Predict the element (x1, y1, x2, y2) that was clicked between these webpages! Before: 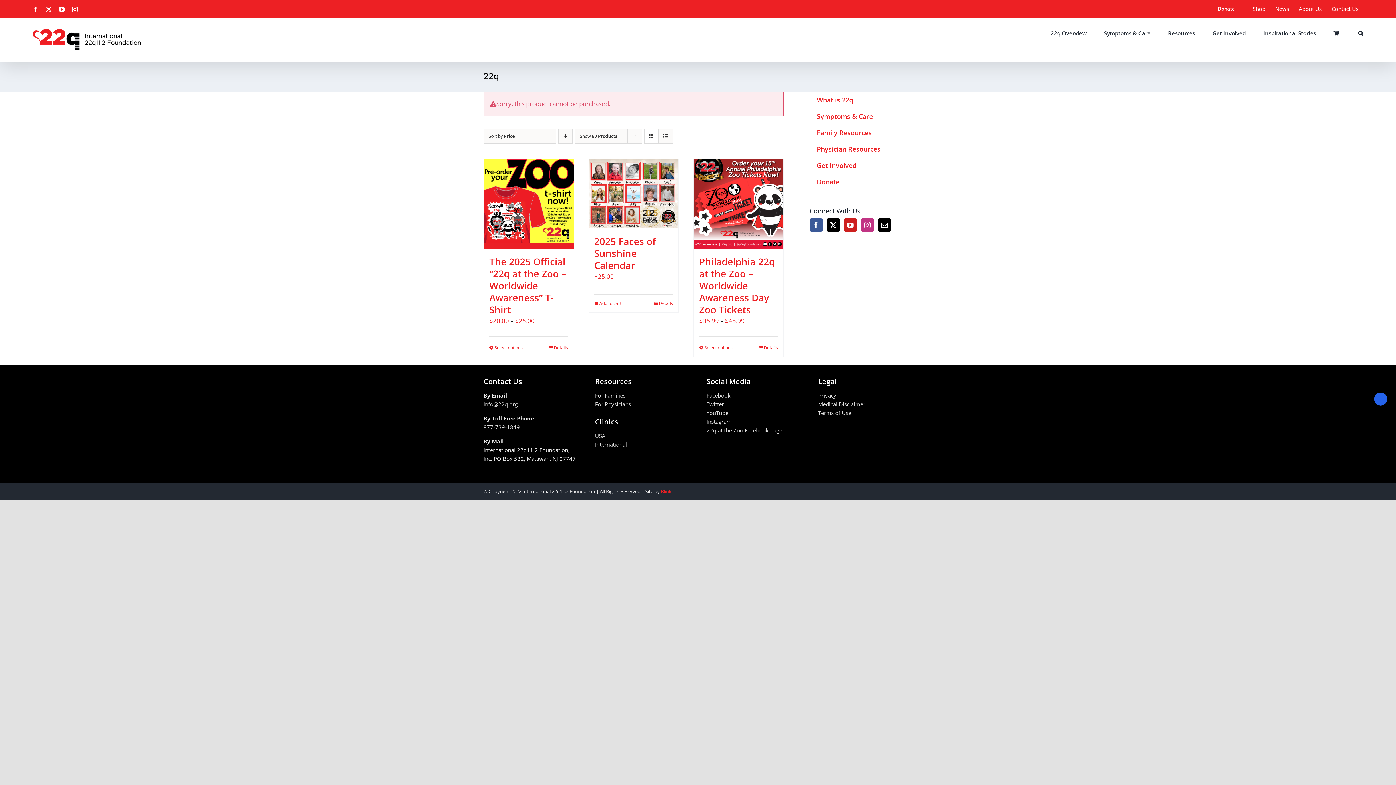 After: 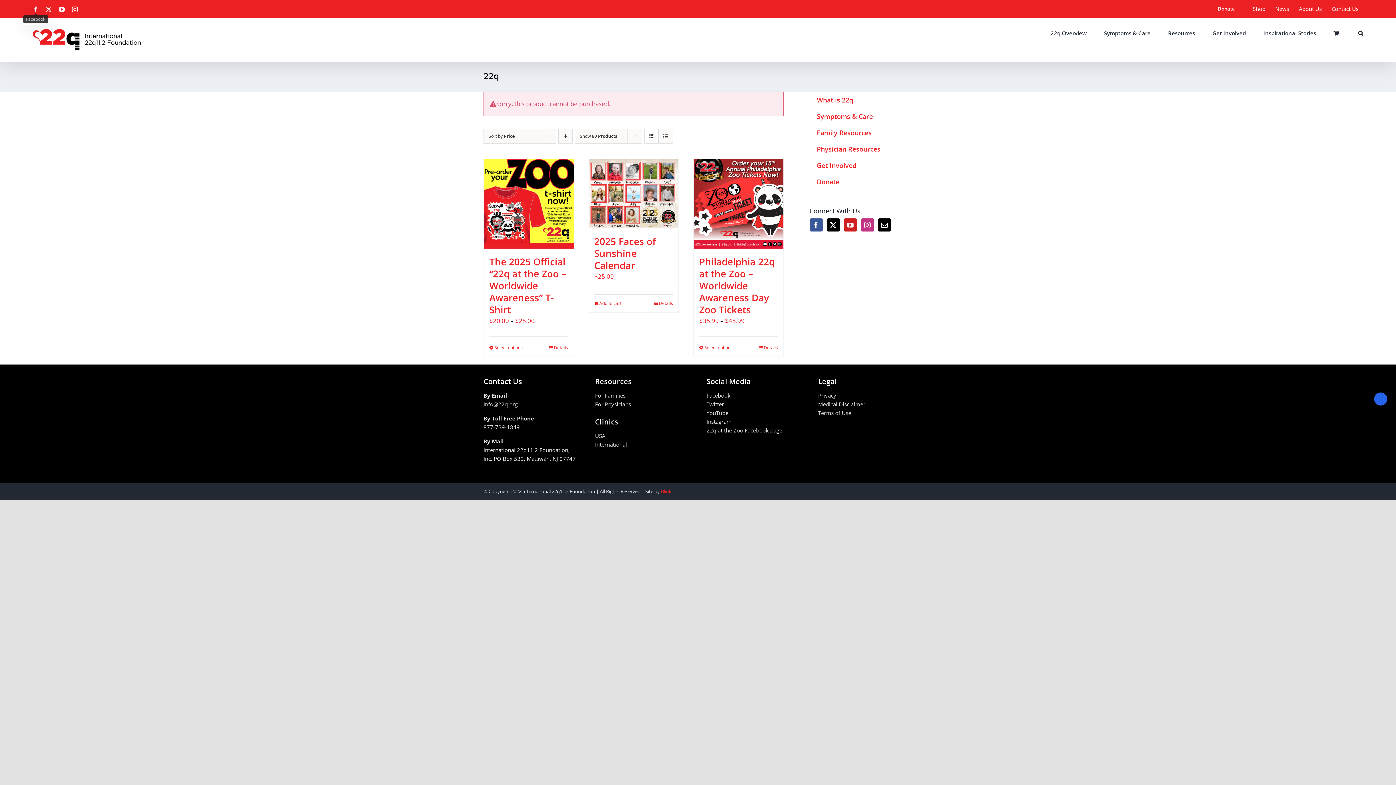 Action: label: Facebook bbox: (32, 6, 38, 12)